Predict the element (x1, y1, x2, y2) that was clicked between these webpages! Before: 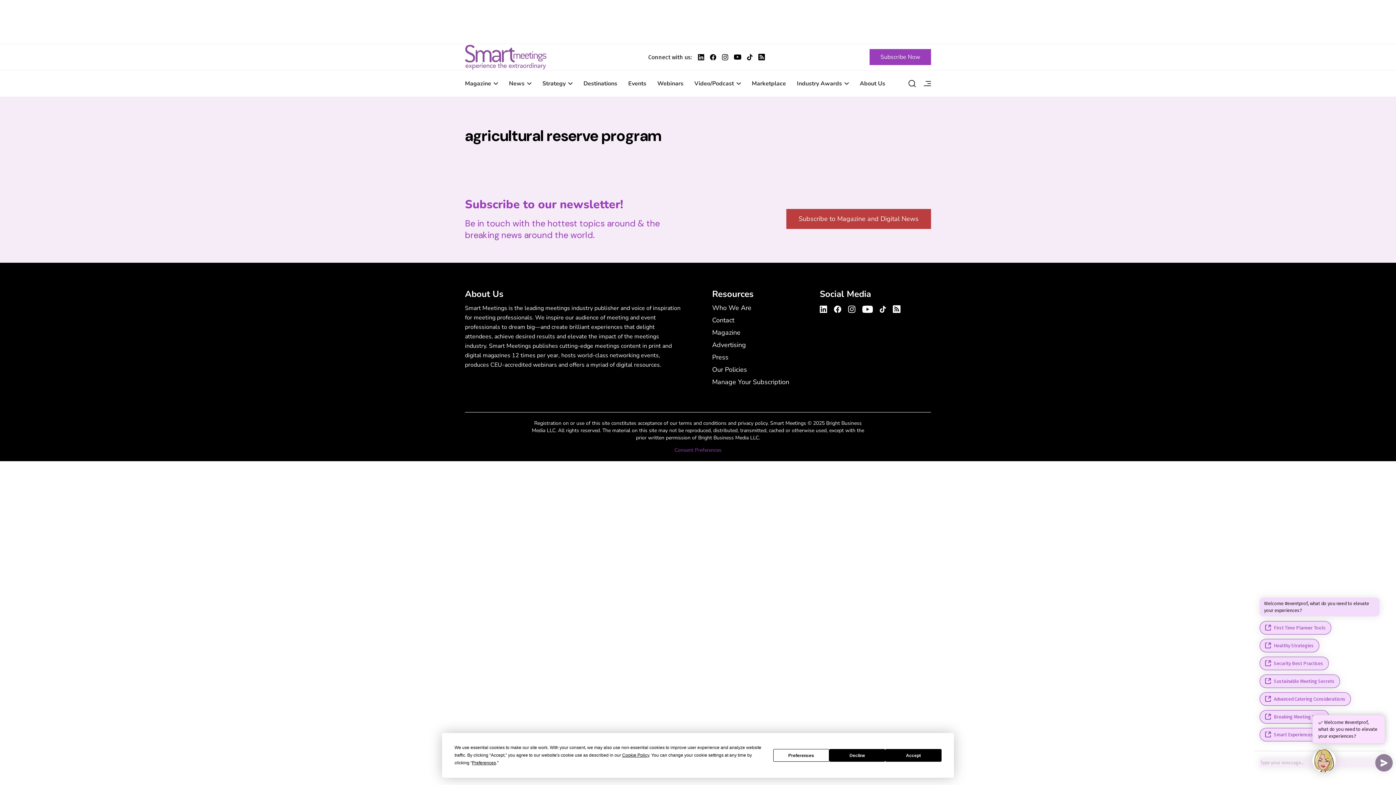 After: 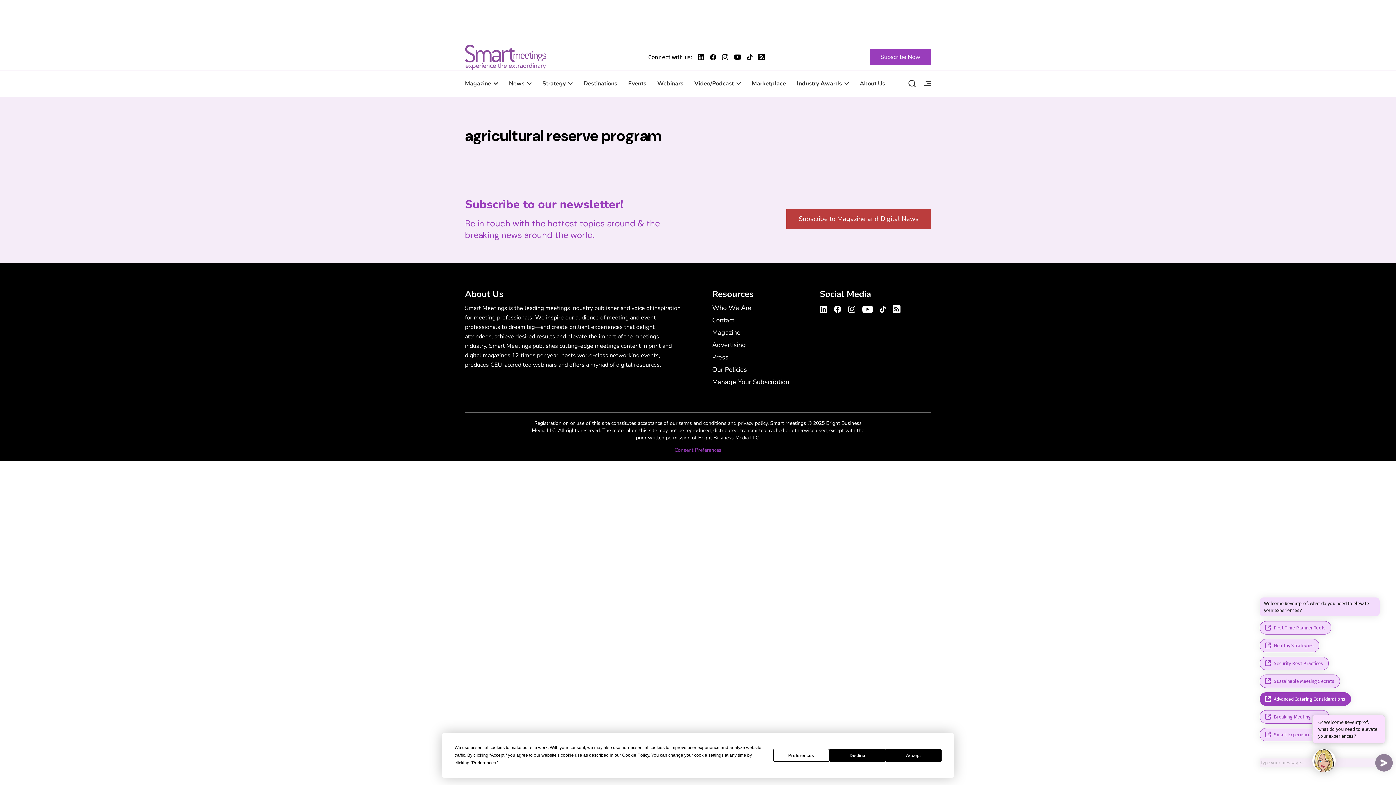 Action: bbox: (1260, 692, 1351, 706) label: Advanced Catering Considerations